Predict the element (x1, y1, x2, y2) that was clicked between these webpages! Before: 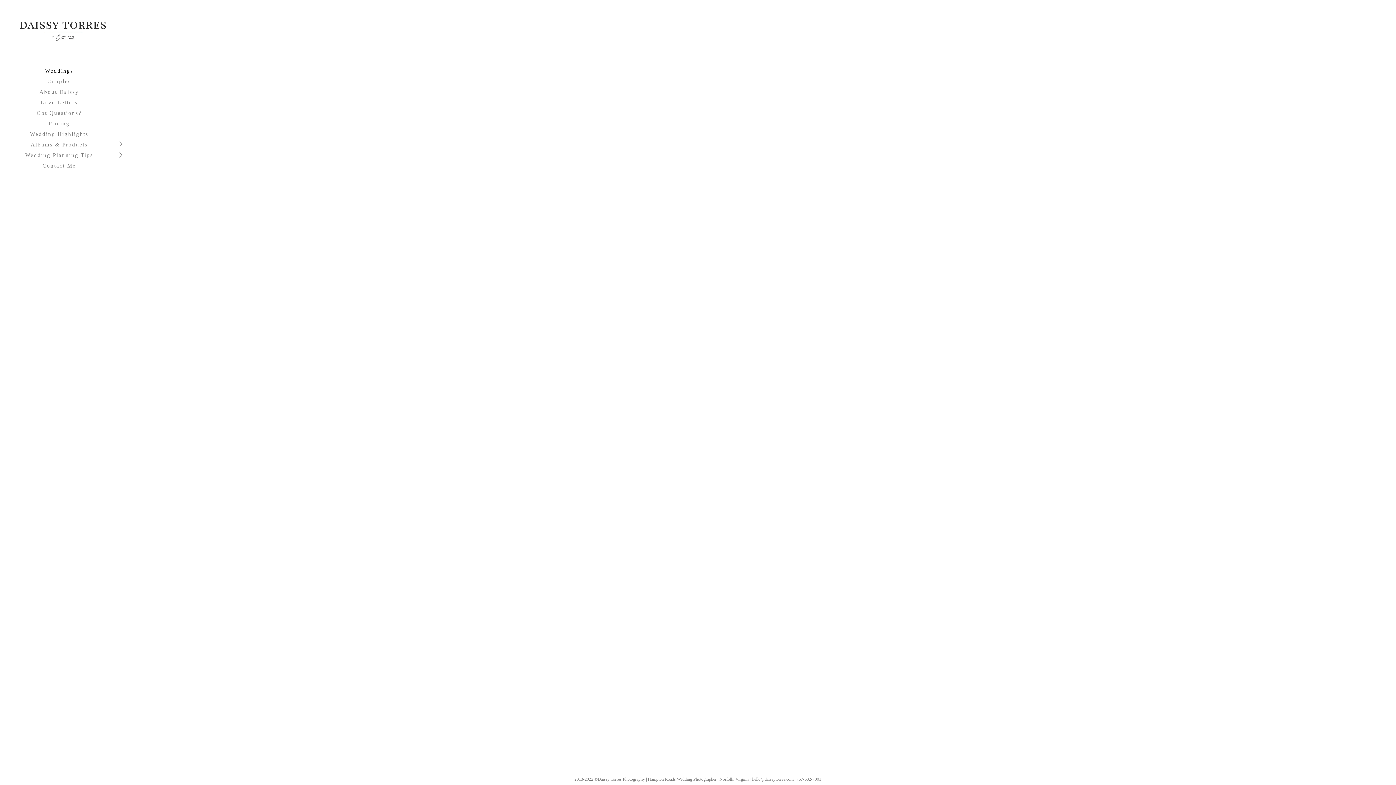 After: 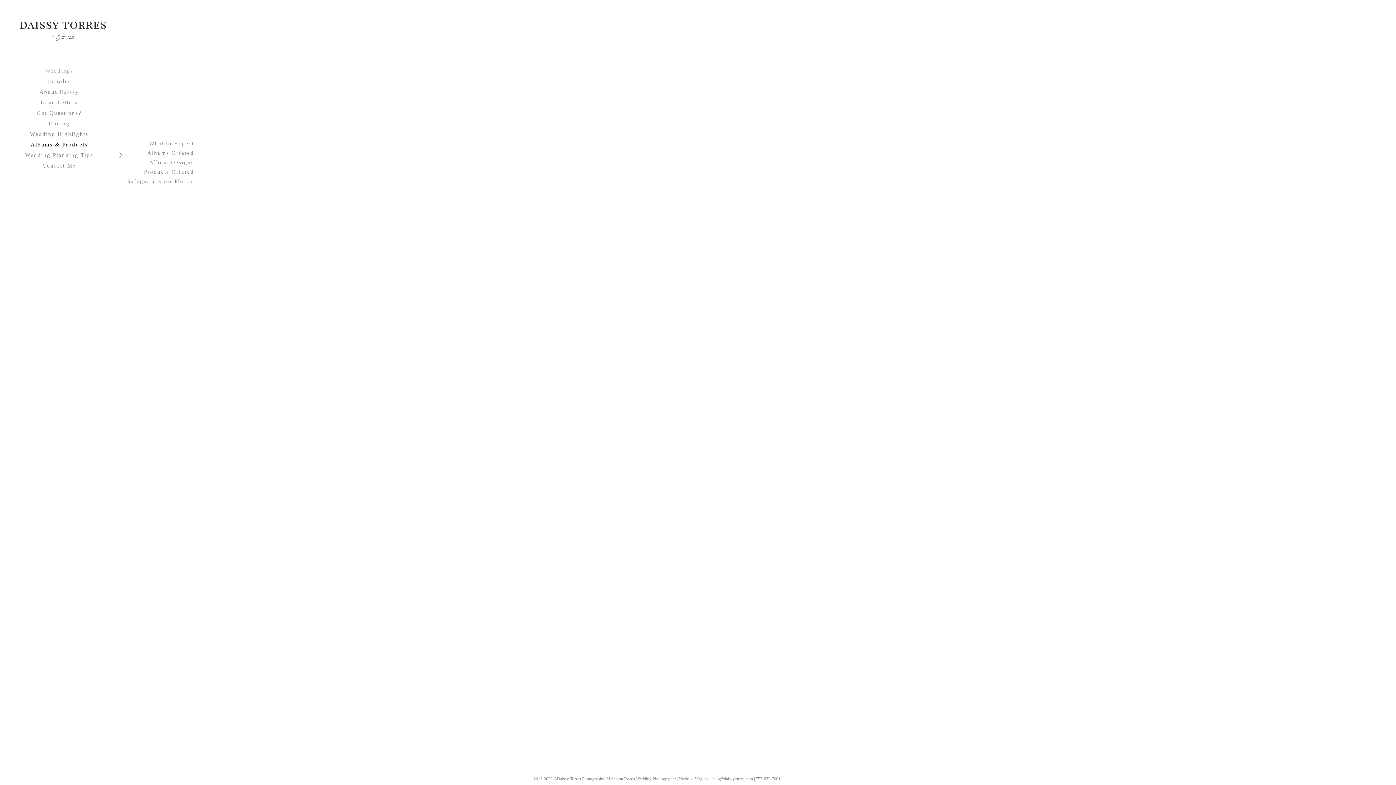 Action: label: Albums & Products bbox: (30, 141, 87, 147)